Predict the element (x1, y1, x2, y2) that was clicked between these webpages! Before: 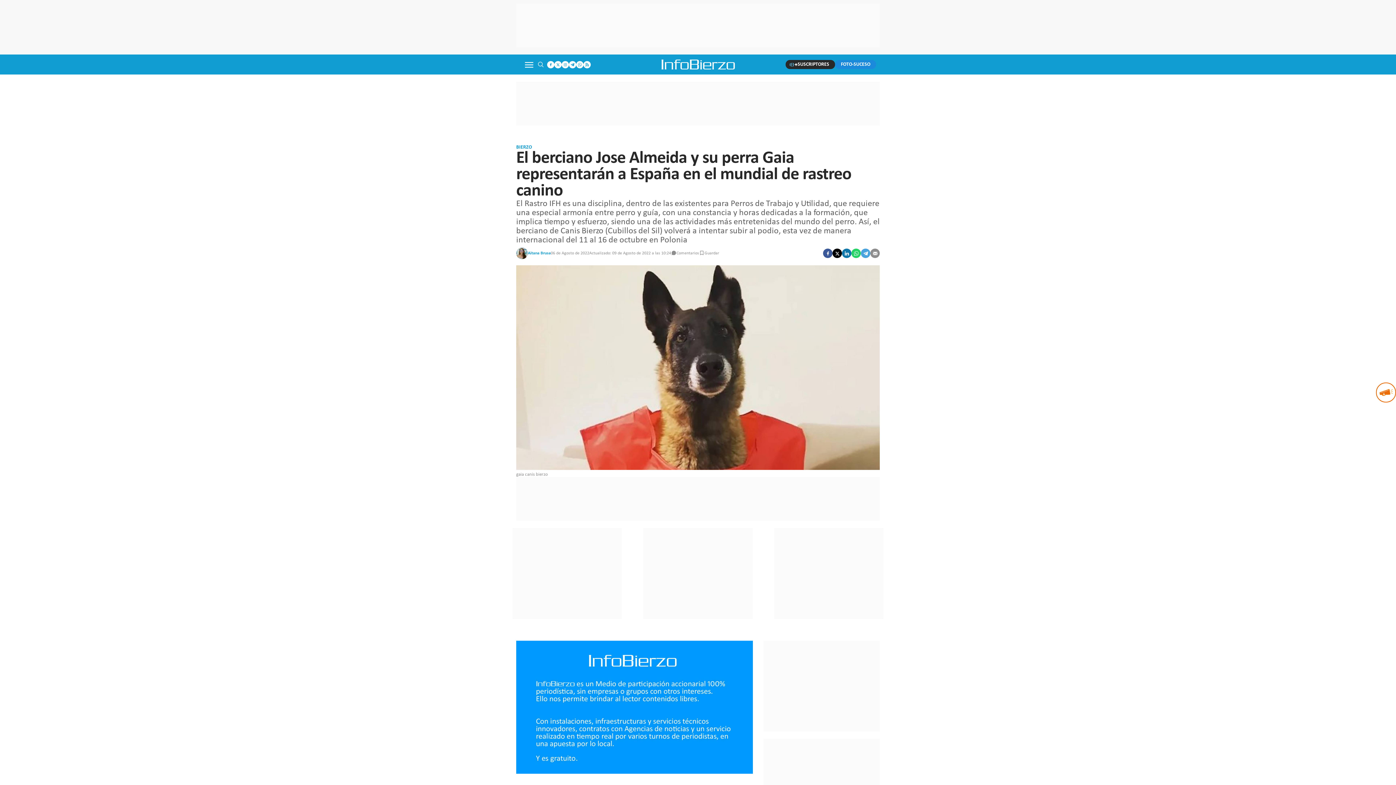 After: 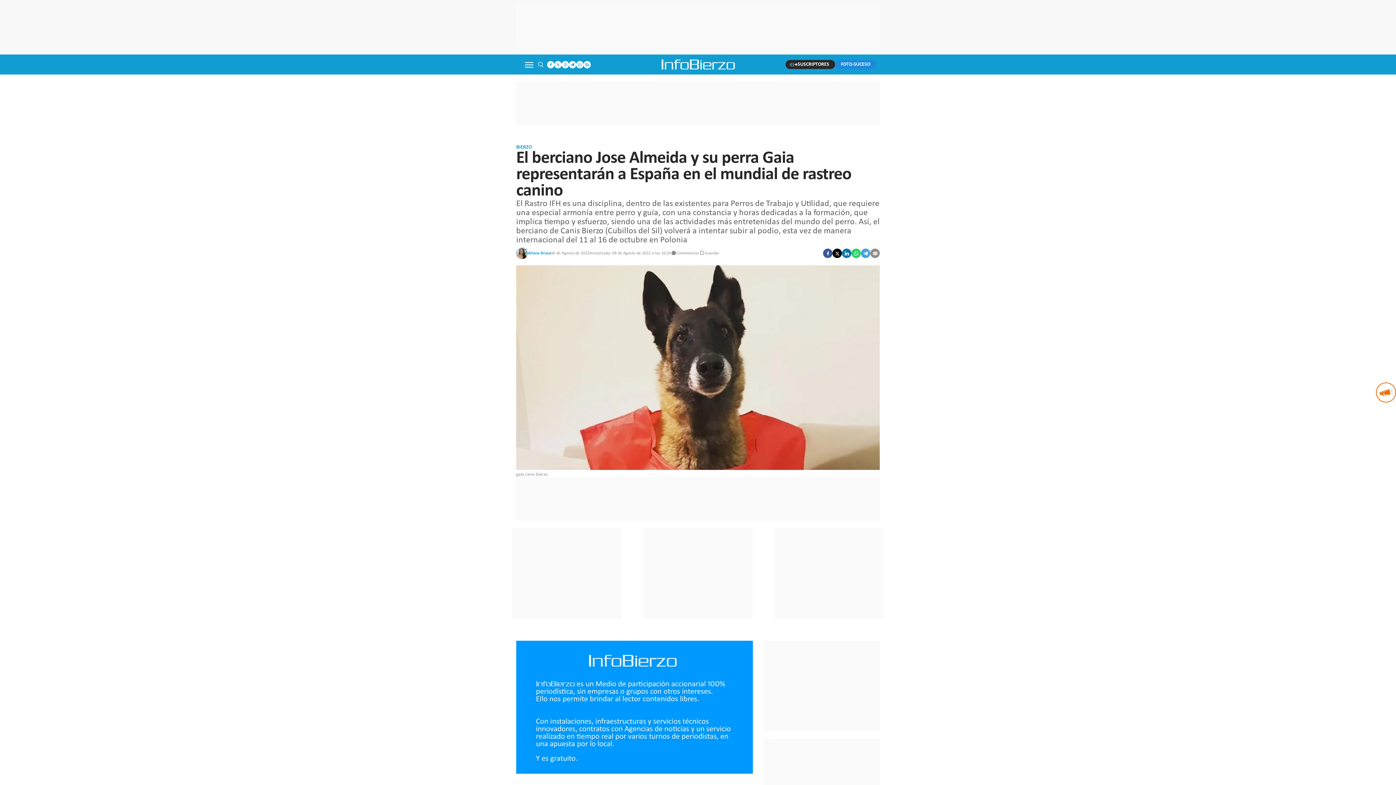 Action: bbox: (554, 60, 561, 68)